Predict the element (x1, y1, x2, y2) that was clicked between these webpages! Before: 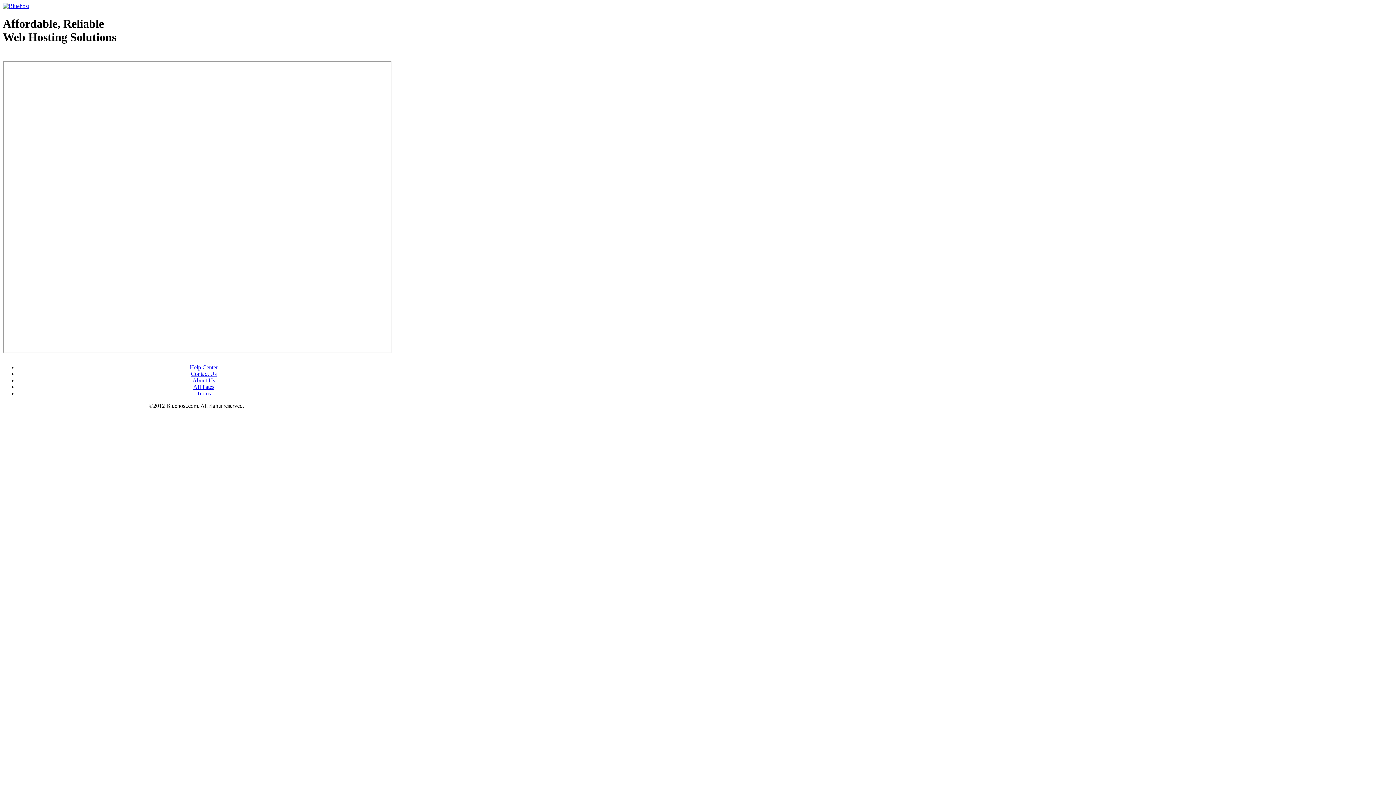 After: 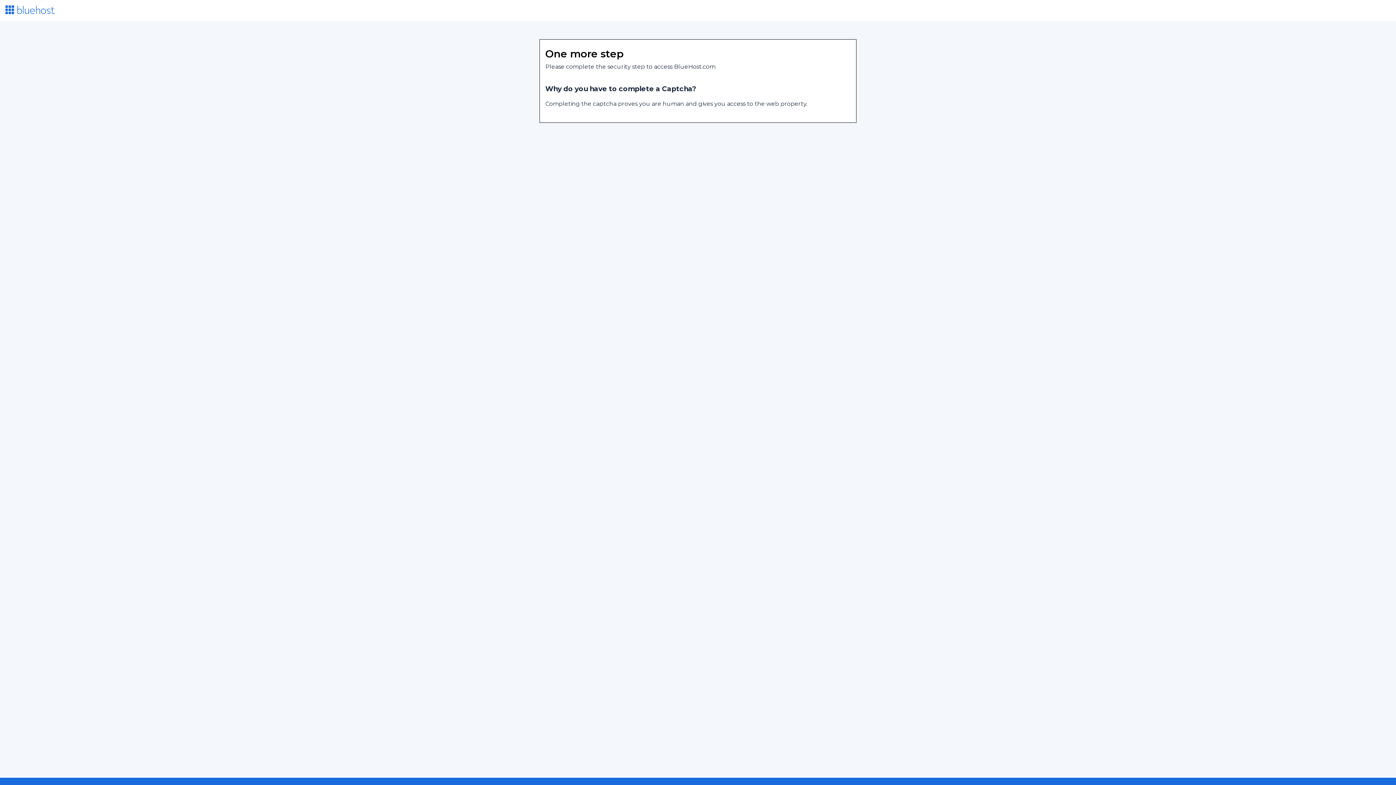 Action: bbox: (2, 2, 29, 9)